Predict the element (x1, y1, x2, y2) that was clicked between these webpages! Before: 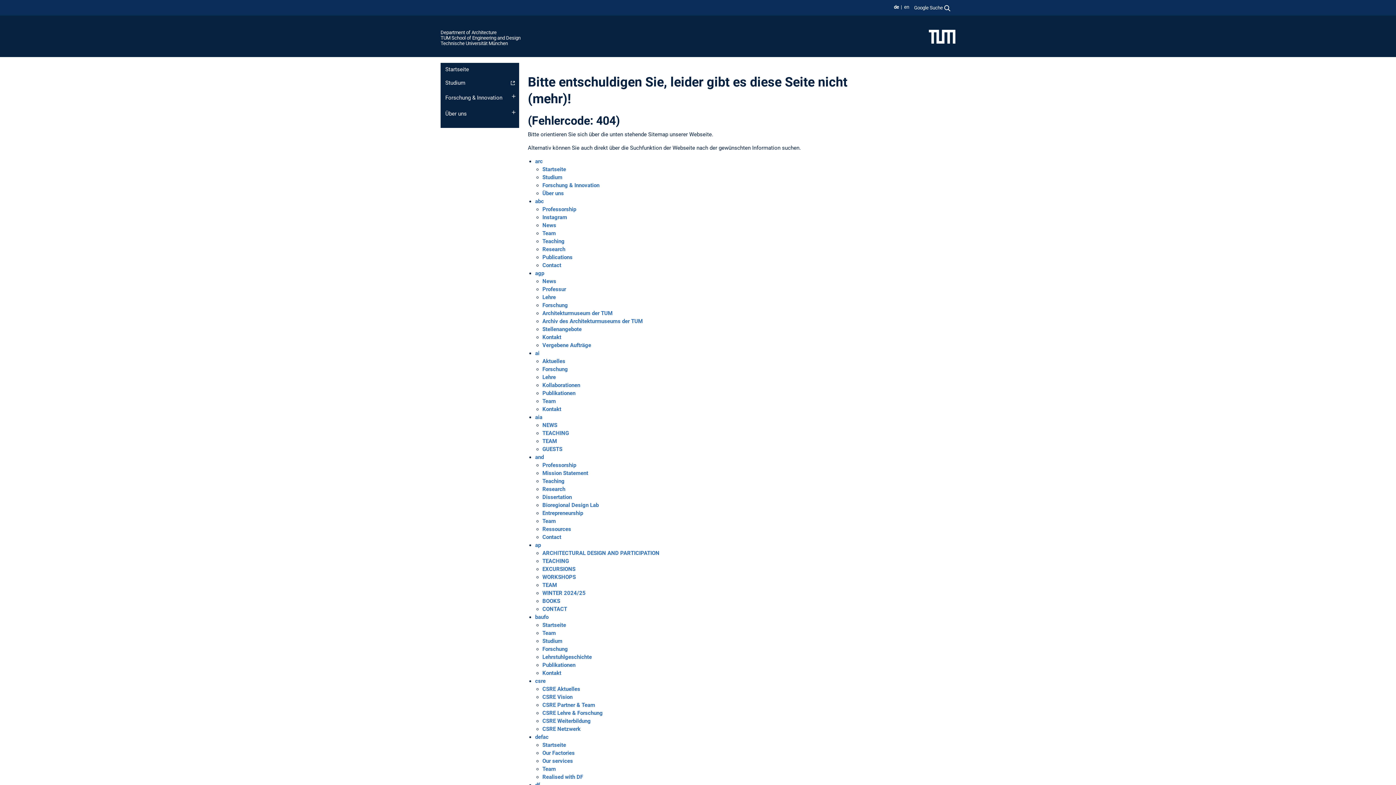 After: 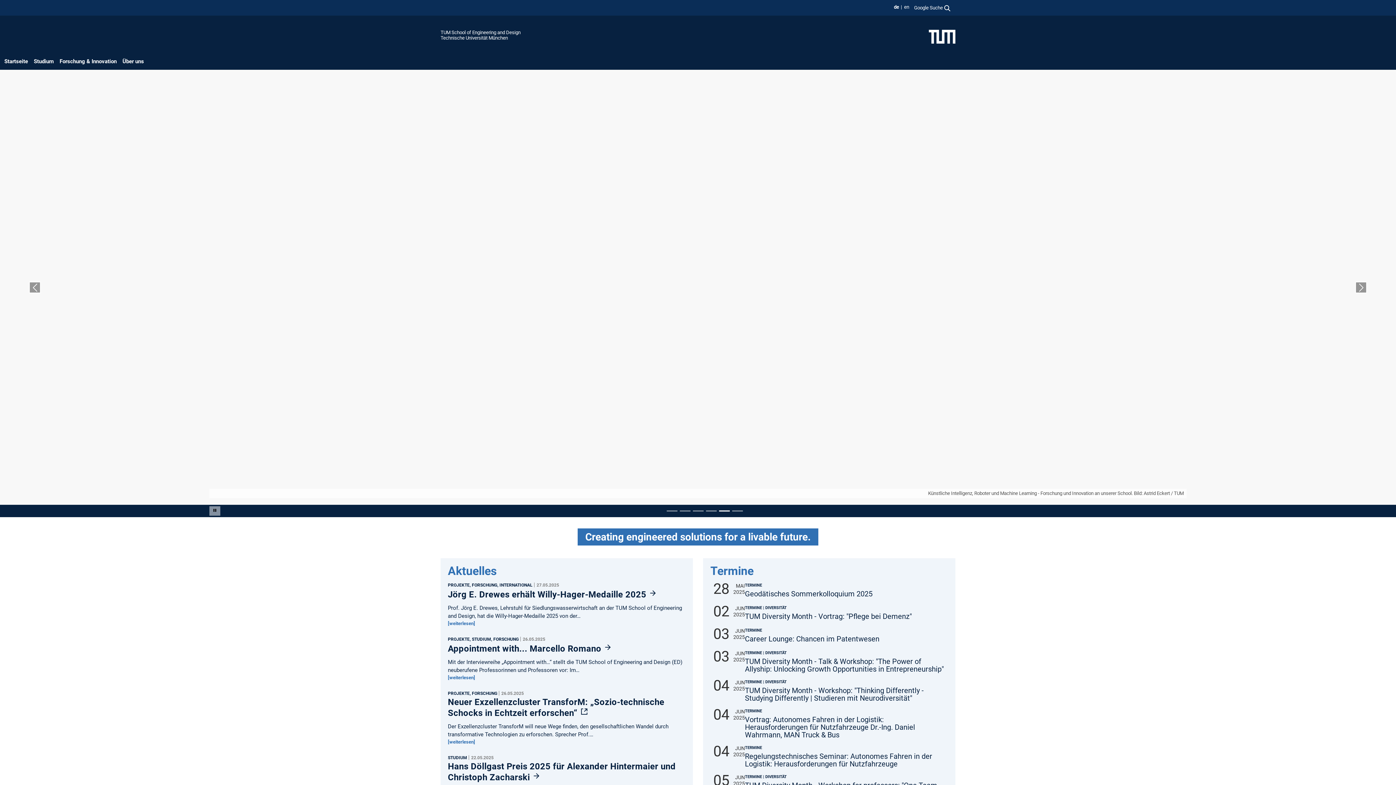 Action: bbox: (440, 35, 520, 40) label: TUM School of Engineering and Design